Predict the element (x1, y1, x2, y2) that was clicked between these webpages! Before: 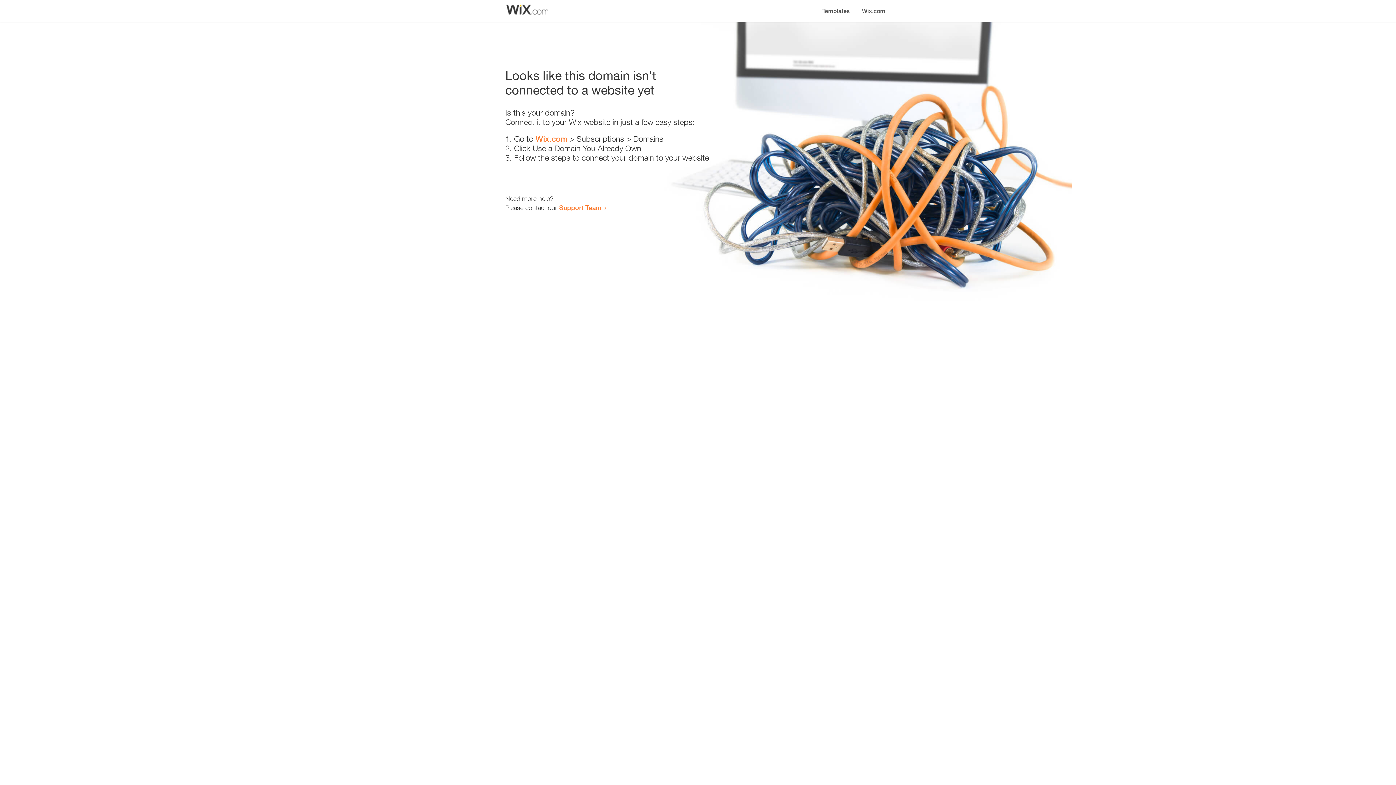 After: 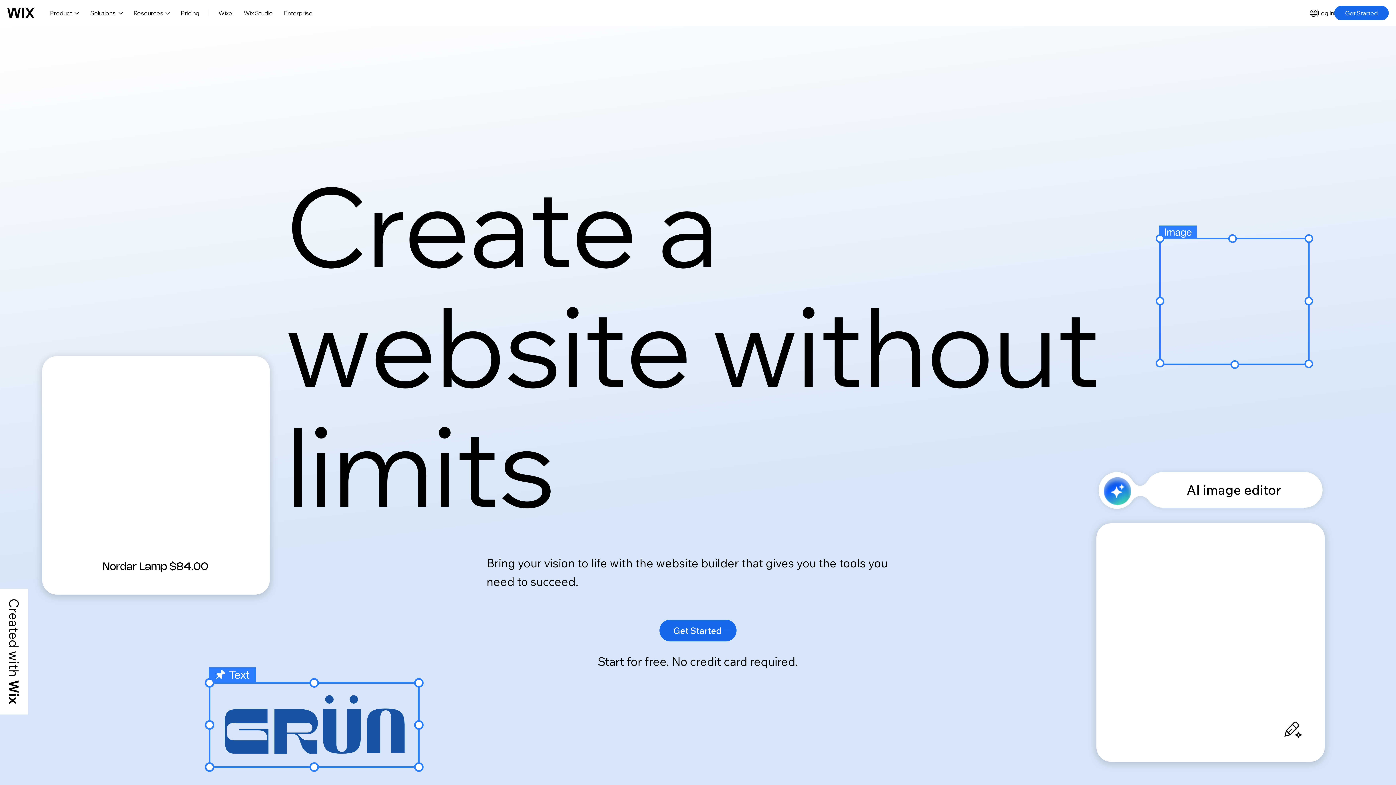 Action: bbox: (535, 134, 567, 143) label: Wix.com